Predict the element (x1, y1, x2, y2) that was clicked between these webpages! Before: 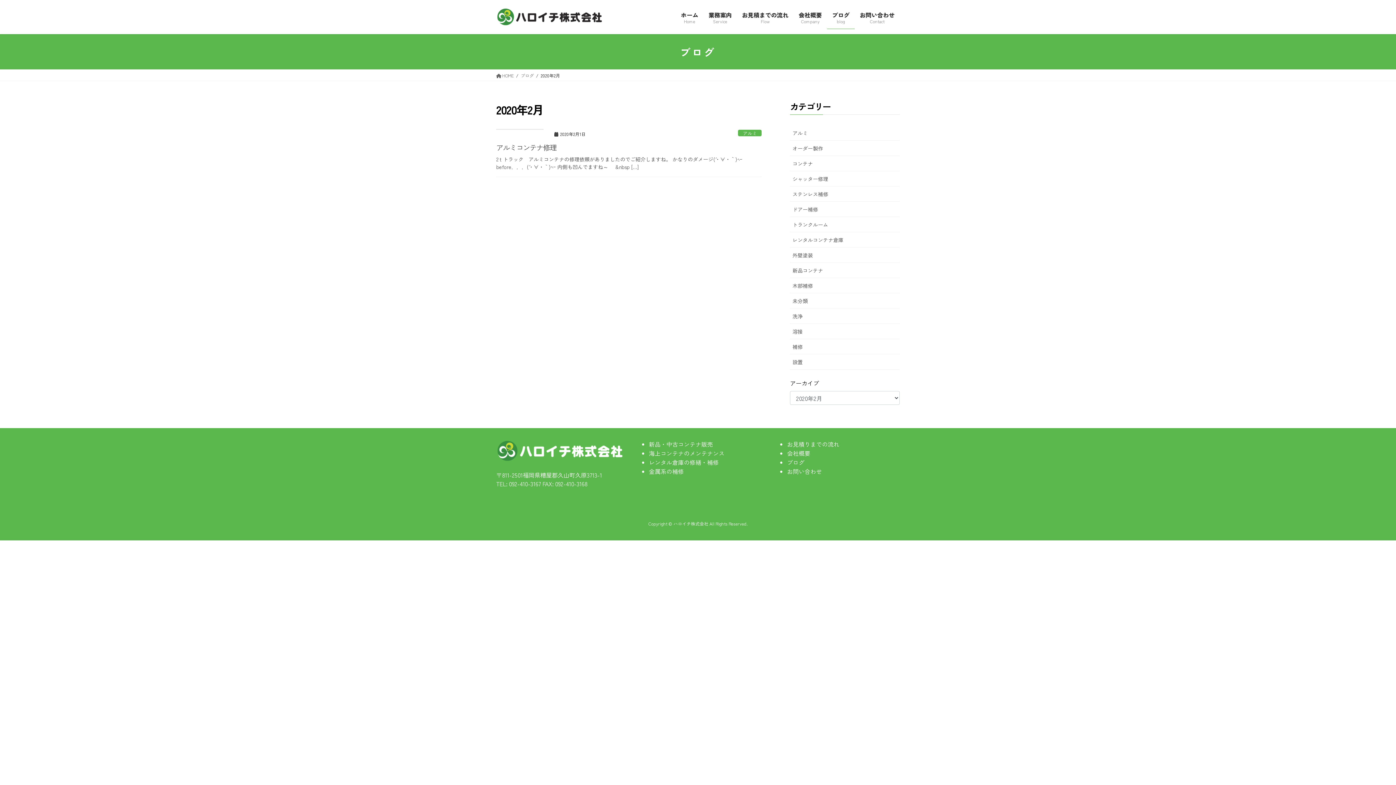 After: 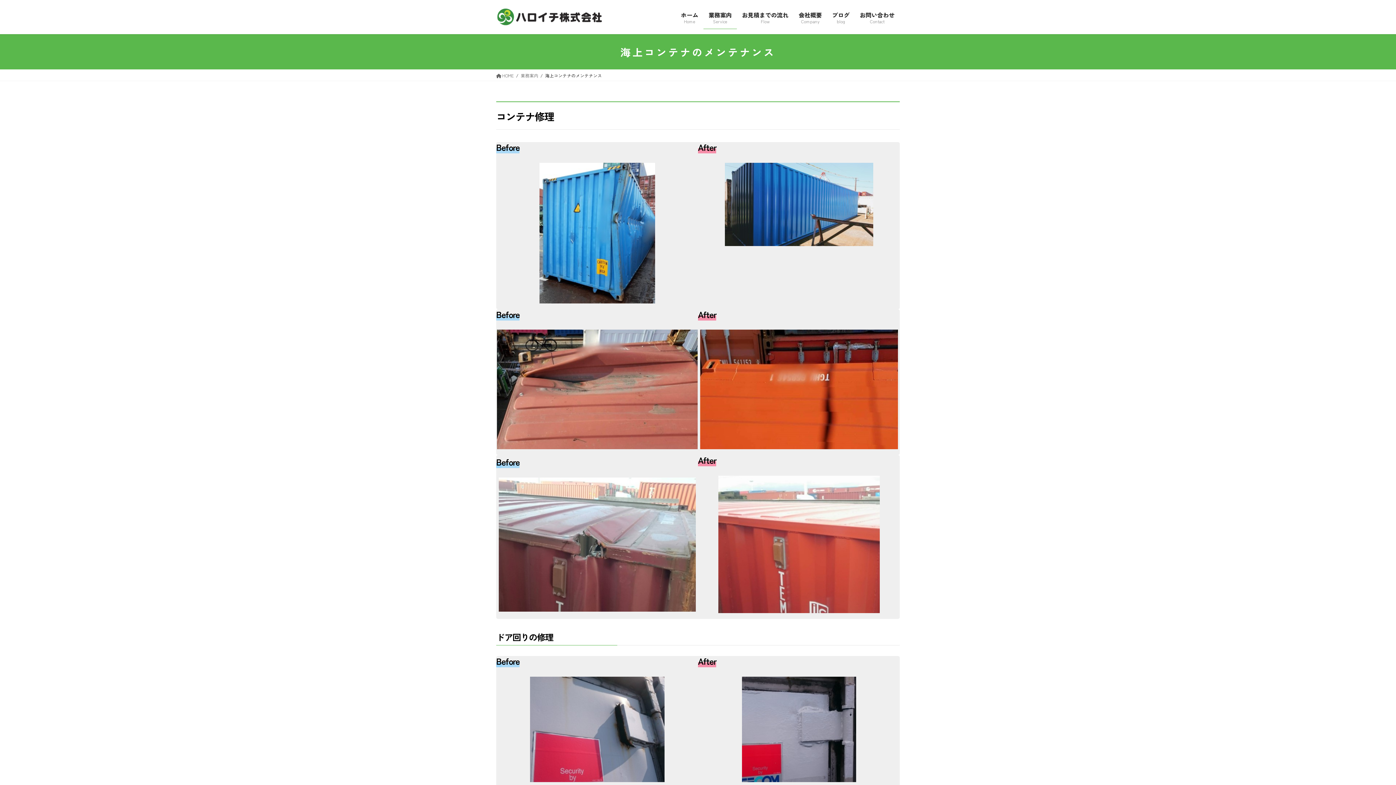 Action: bbox: (649, 449, 724, 457) label: 海上コンテナのメンテナンス